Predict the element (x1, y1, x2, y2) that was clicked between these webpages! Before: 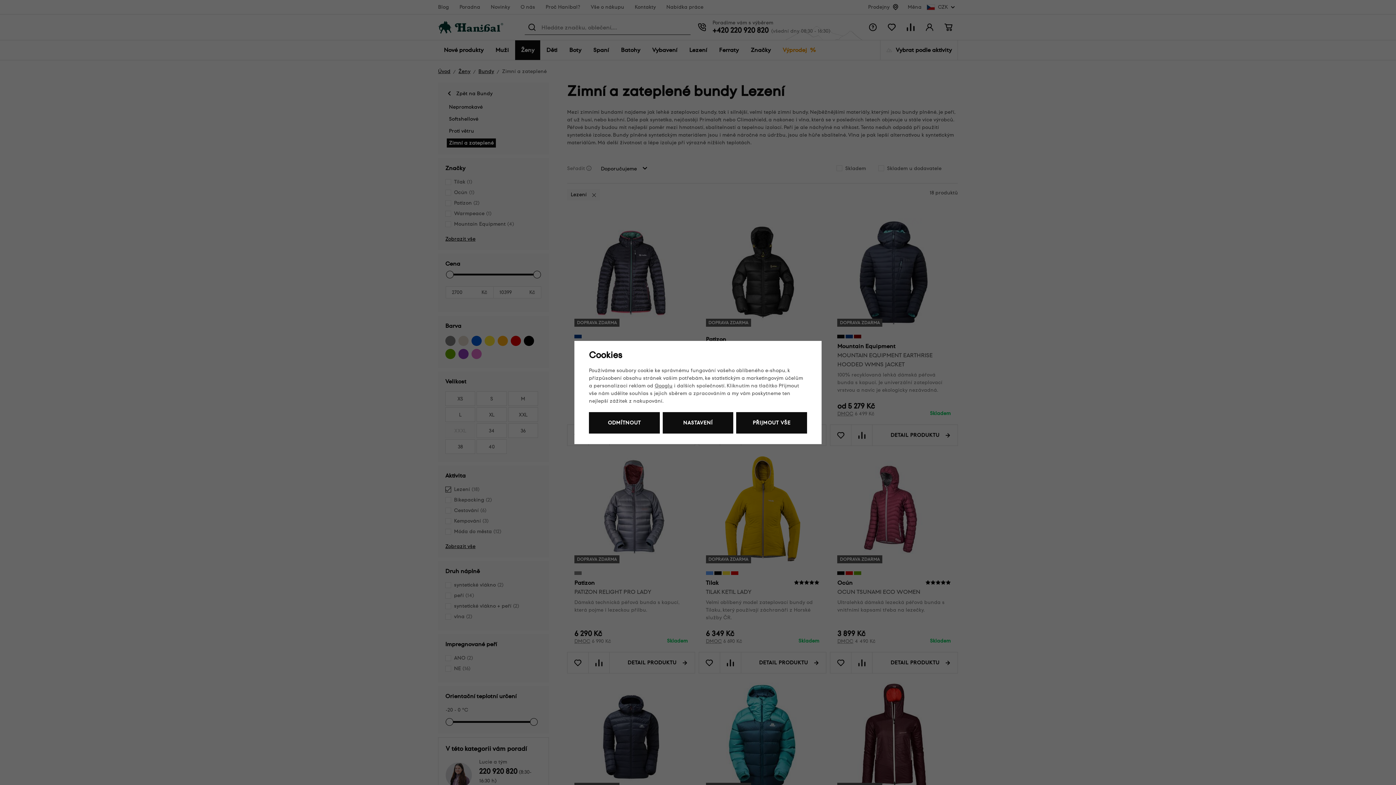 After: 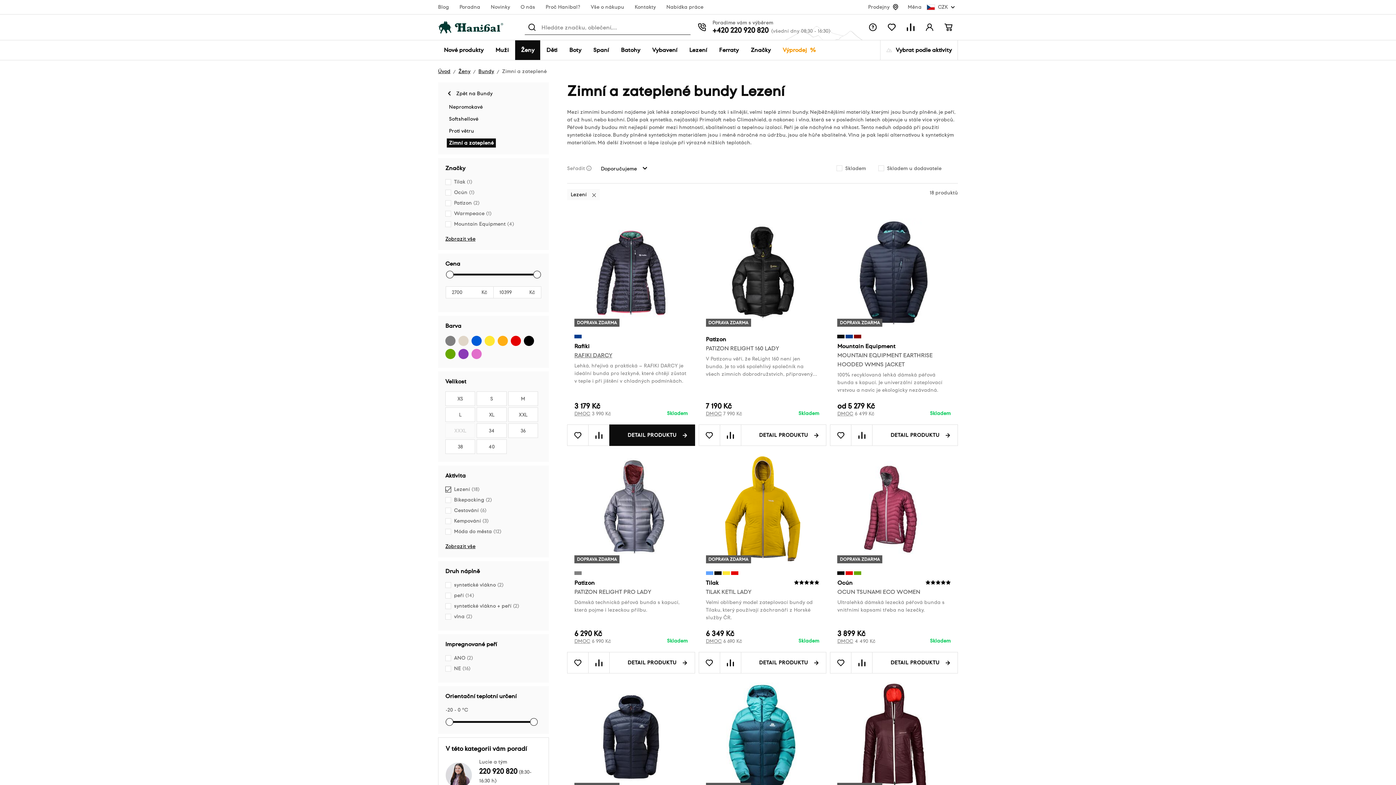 Action: bbox: (589, 412, 659, 433) label: ODMÍTNOUT